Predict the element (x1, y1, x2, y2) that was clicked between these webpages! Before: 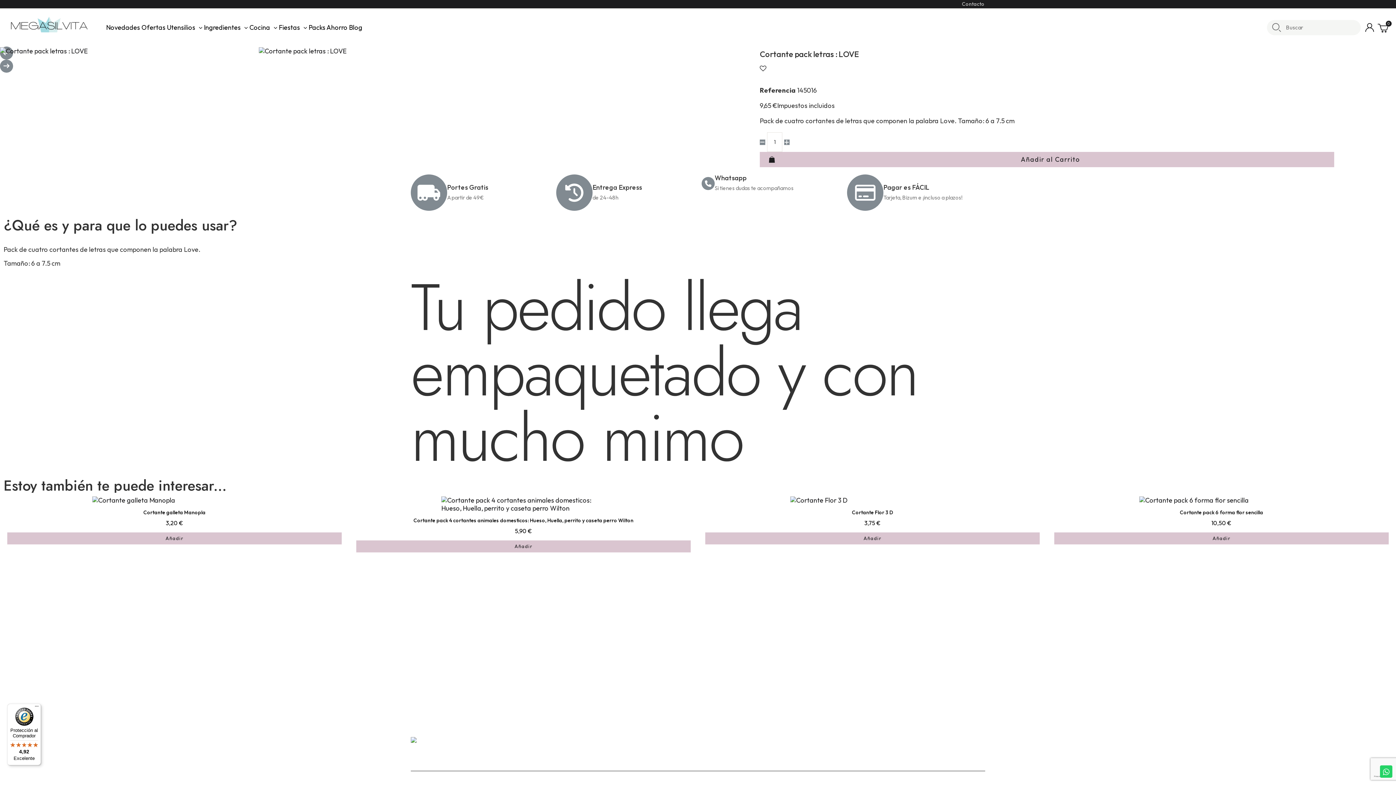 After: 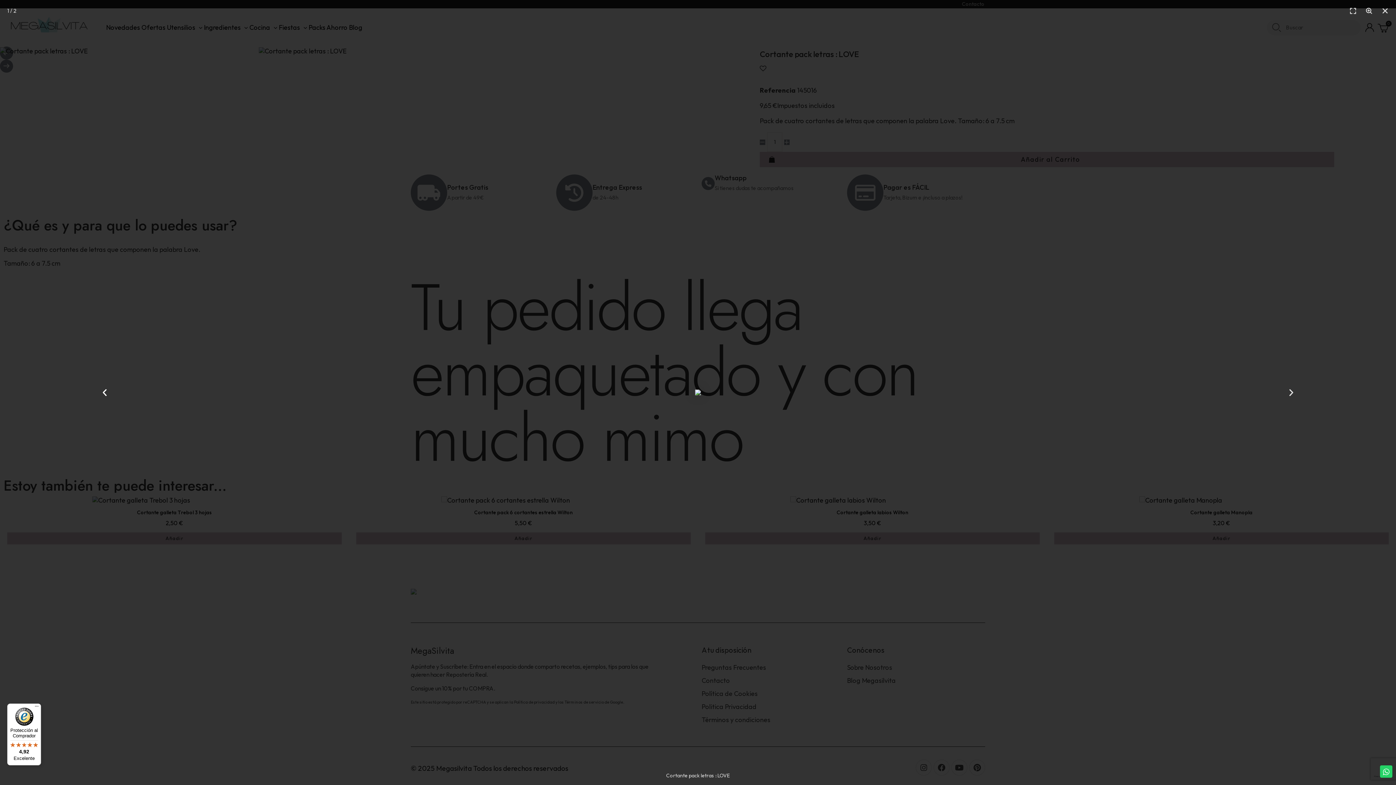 Action: bbox: (0, 46, 87, 54)